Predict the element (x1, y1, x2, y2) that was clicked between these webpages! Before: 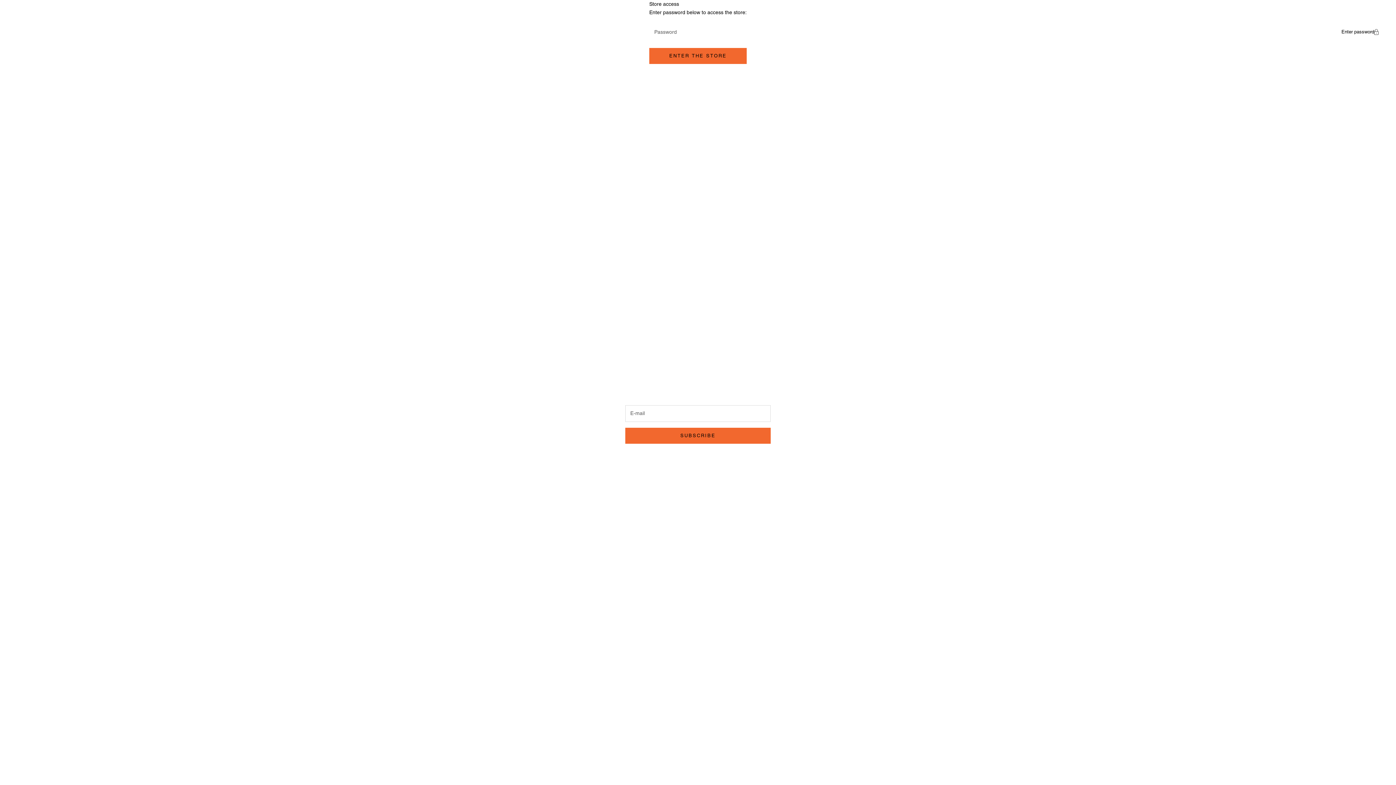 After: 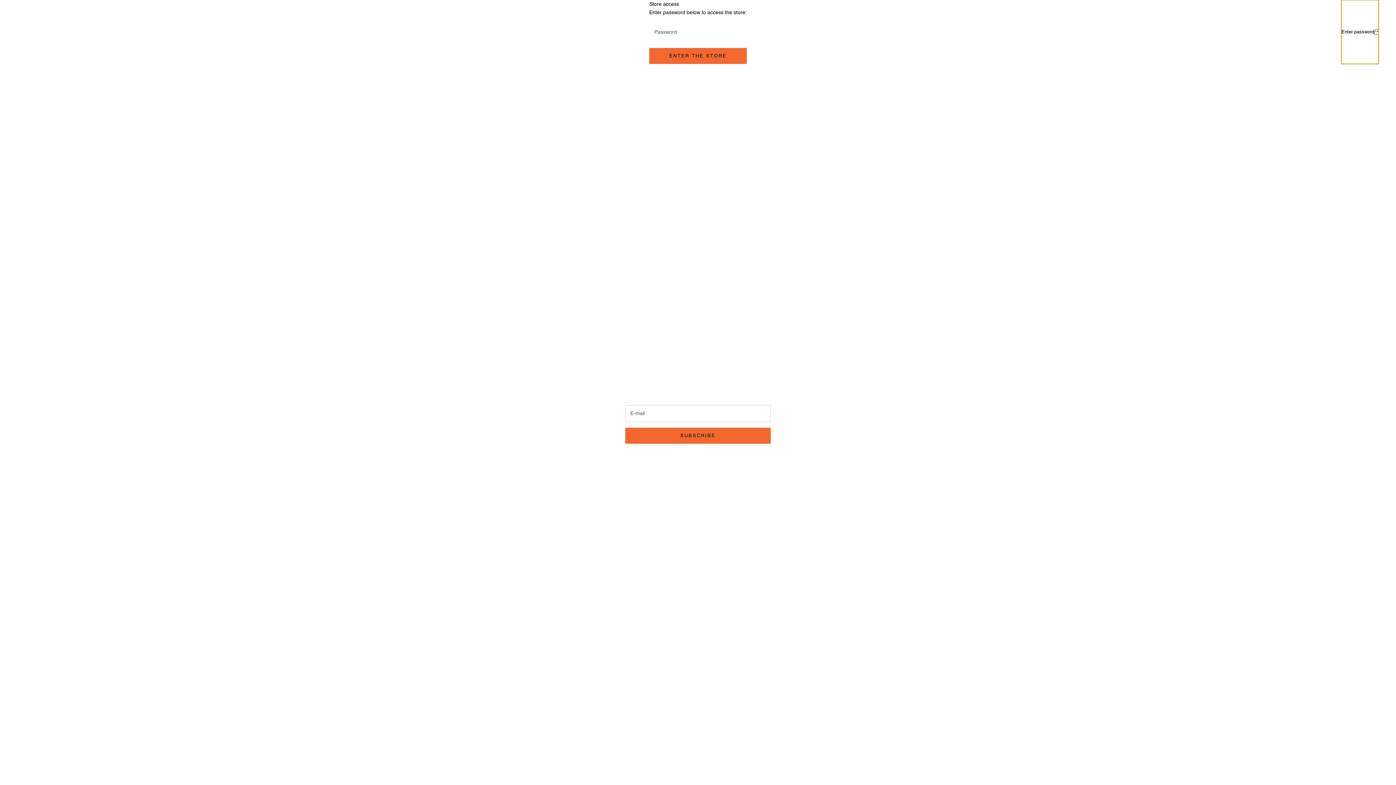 Action: label: Enter password bbox: (1341, 0, 1378, 63)